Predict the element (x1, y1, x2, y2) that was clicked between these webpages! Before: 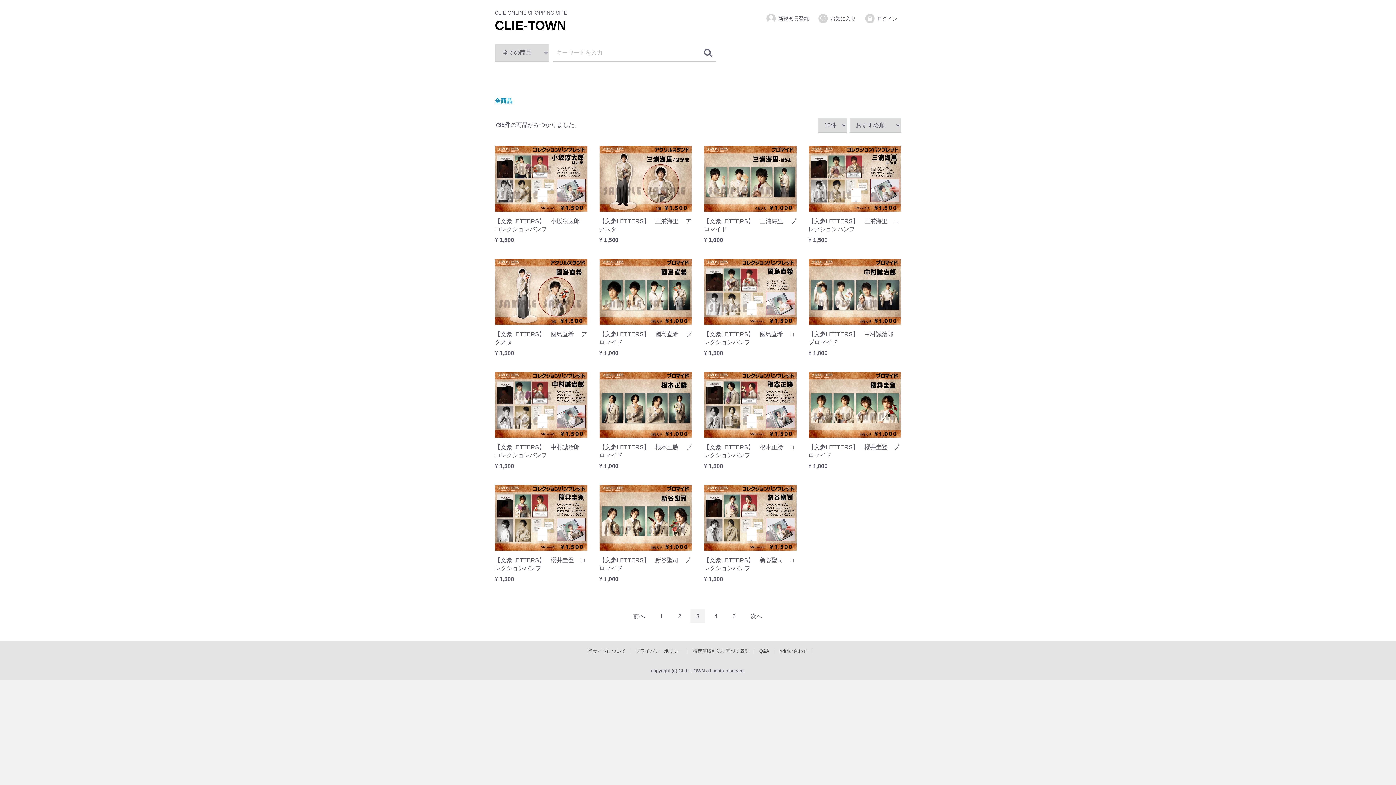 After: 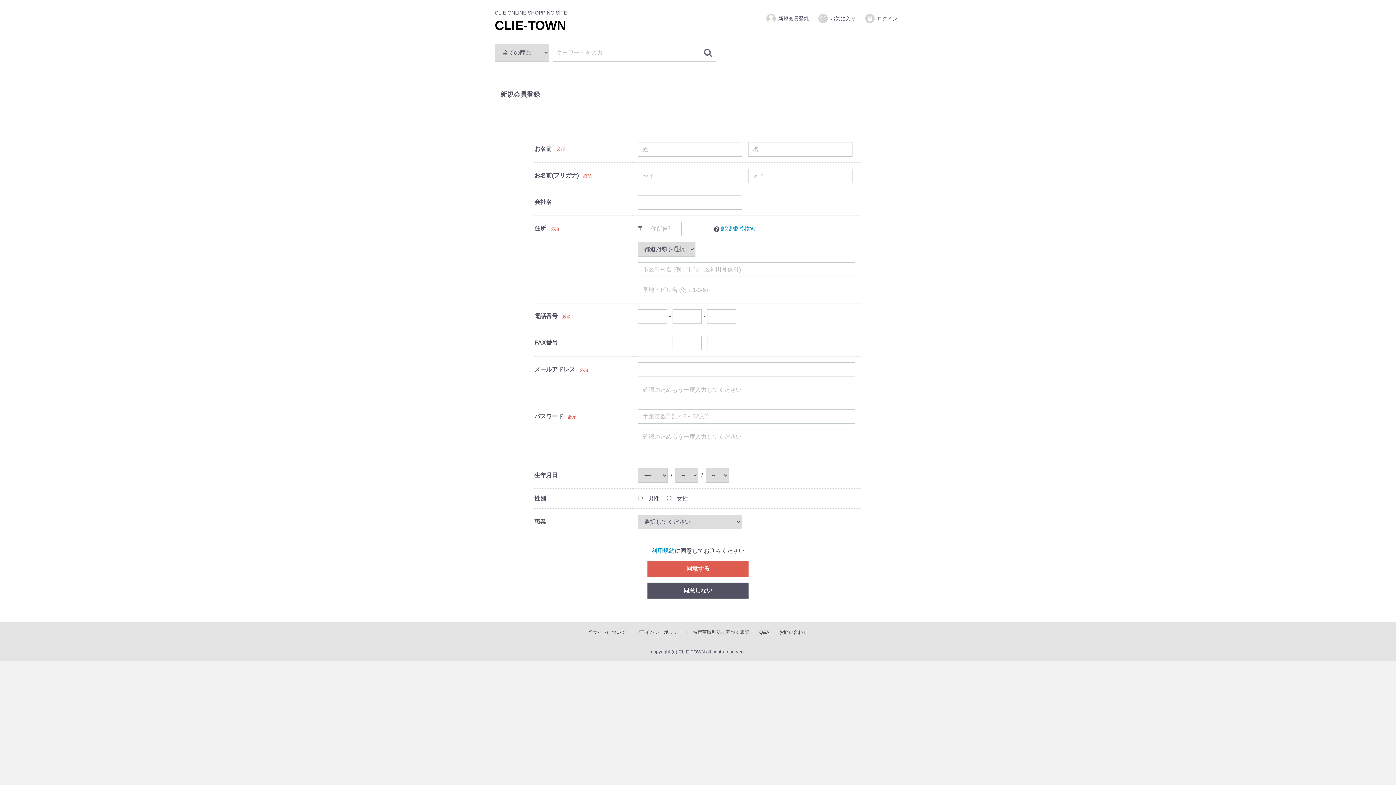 Action: bbox: (762, 9, 812, 27) label: 新規会員登録